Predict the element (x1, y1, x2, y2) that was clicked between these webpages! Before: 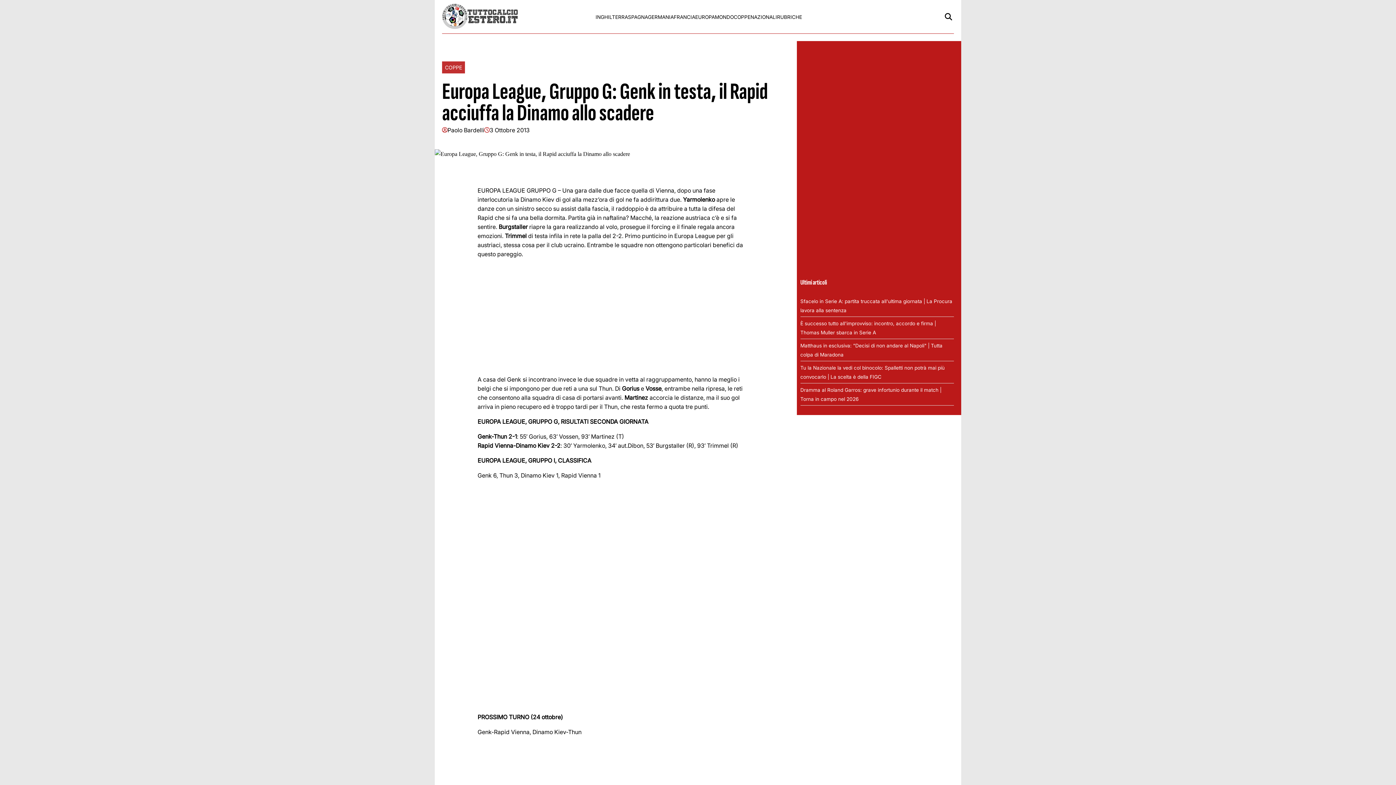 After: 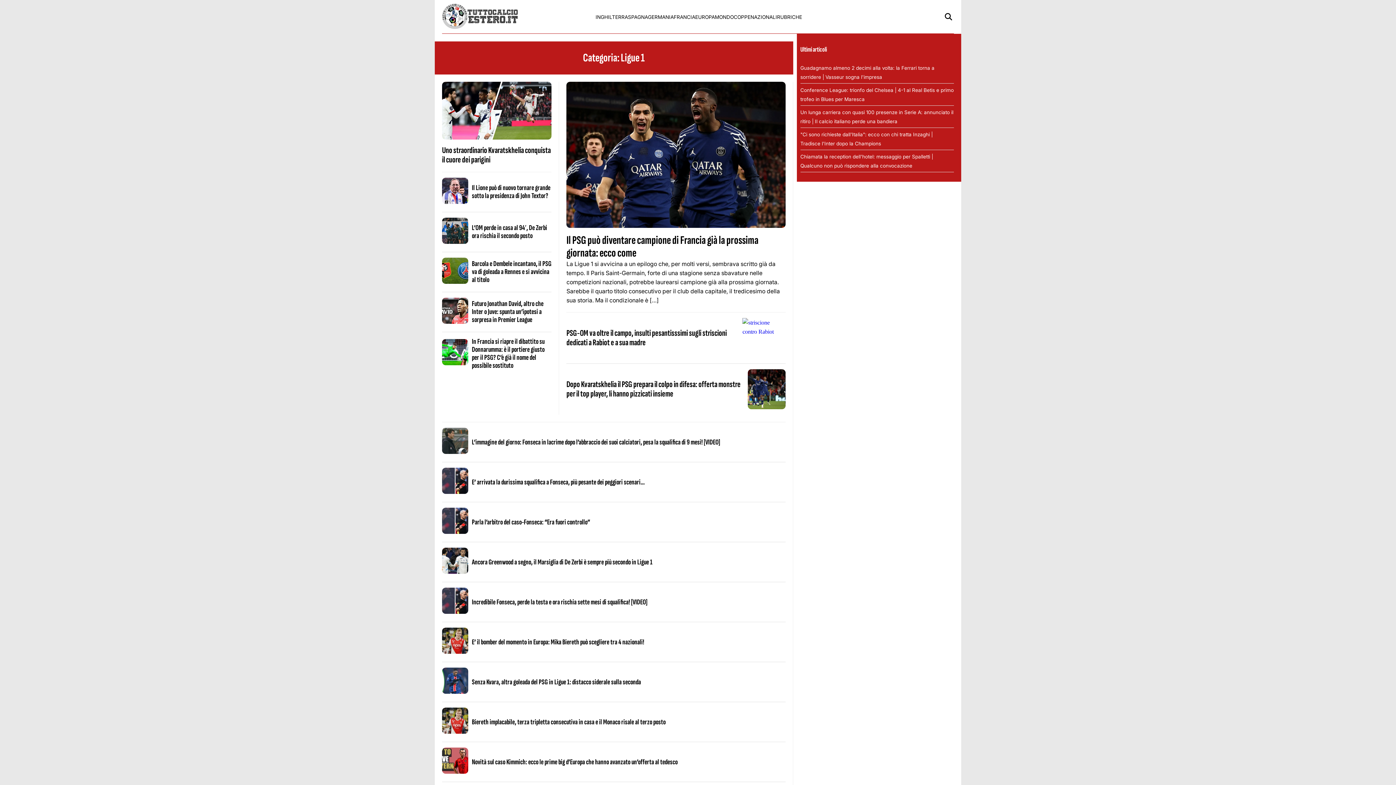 Action: bbox: (673, 14, 695, 19) label: FRANCIA